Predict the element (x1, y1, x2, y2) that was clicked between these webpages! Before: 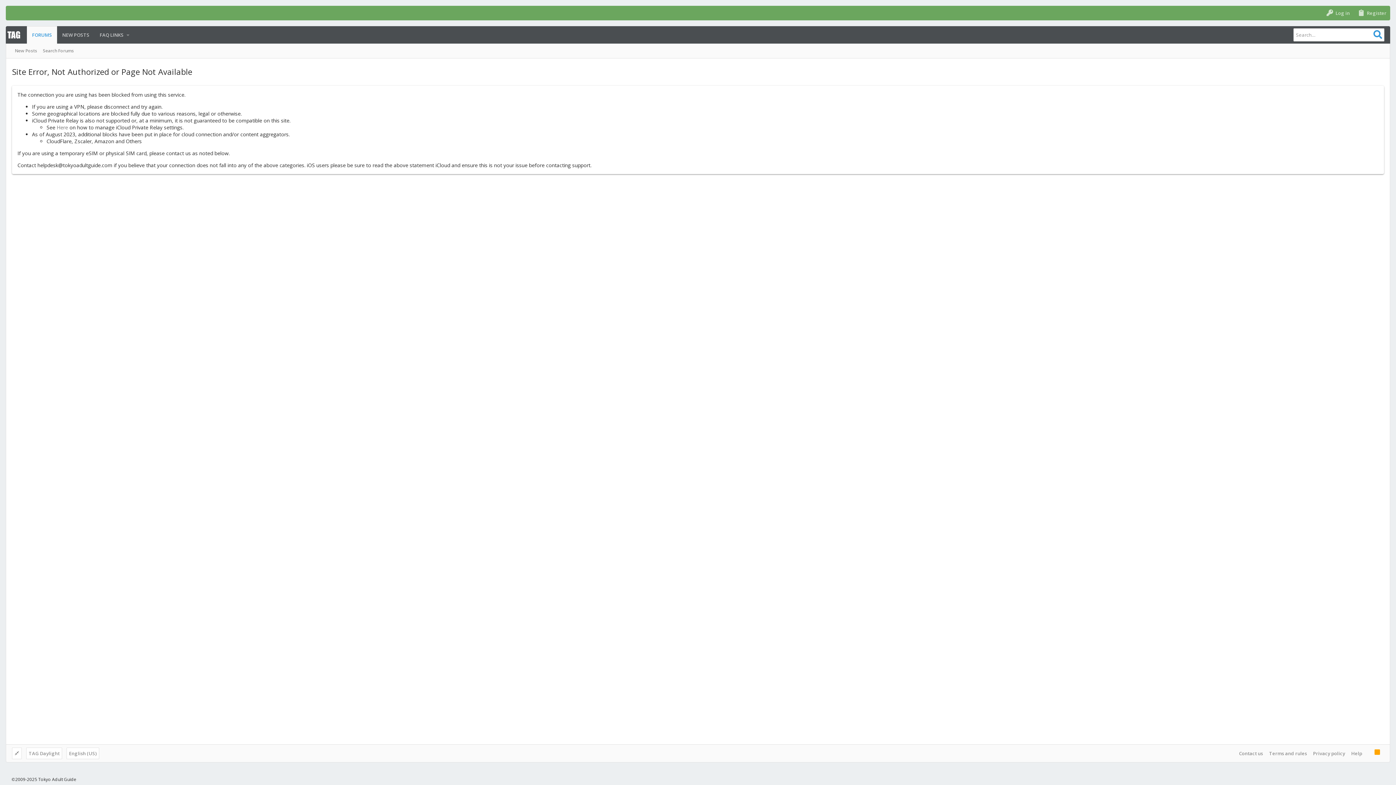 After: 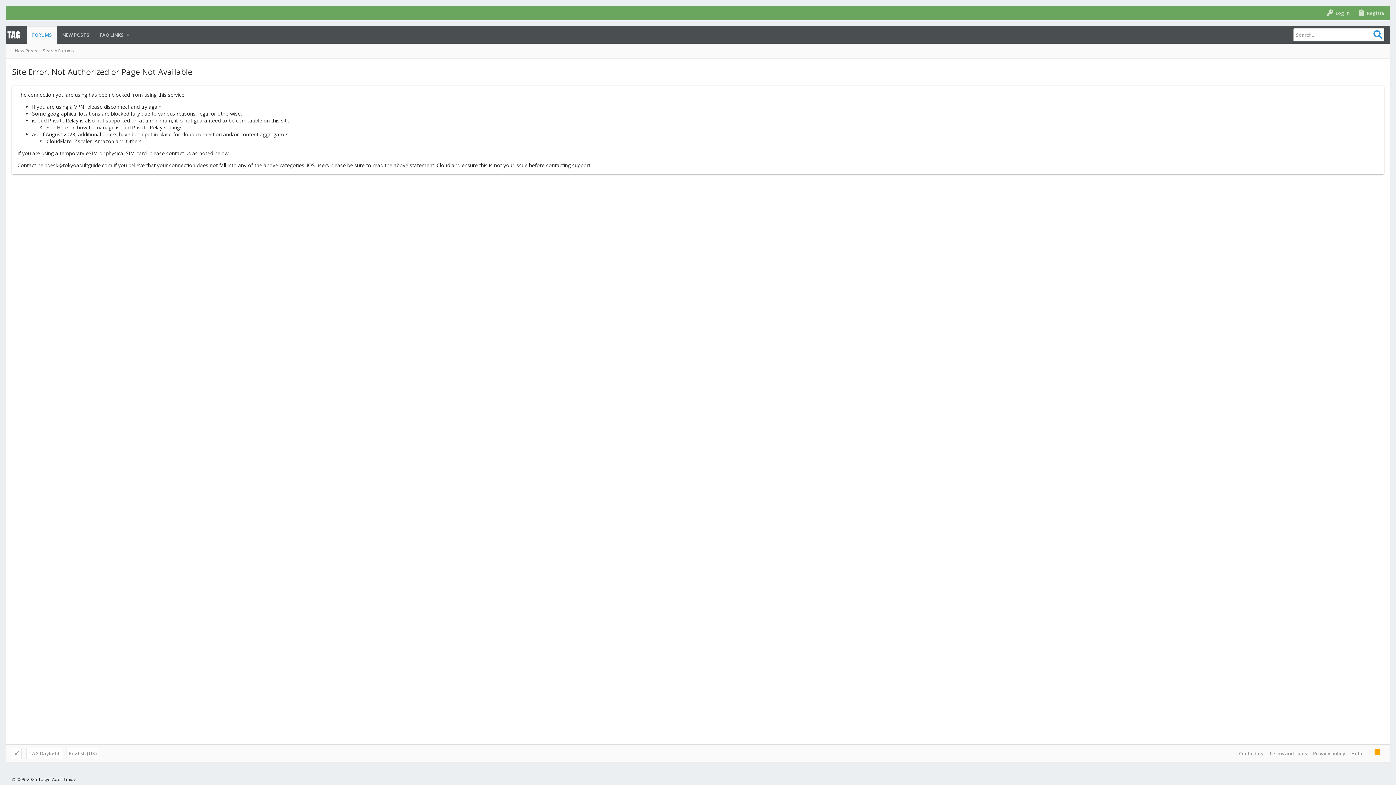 Action: label: RSS bbox: (1372, 748, 1382, 759)